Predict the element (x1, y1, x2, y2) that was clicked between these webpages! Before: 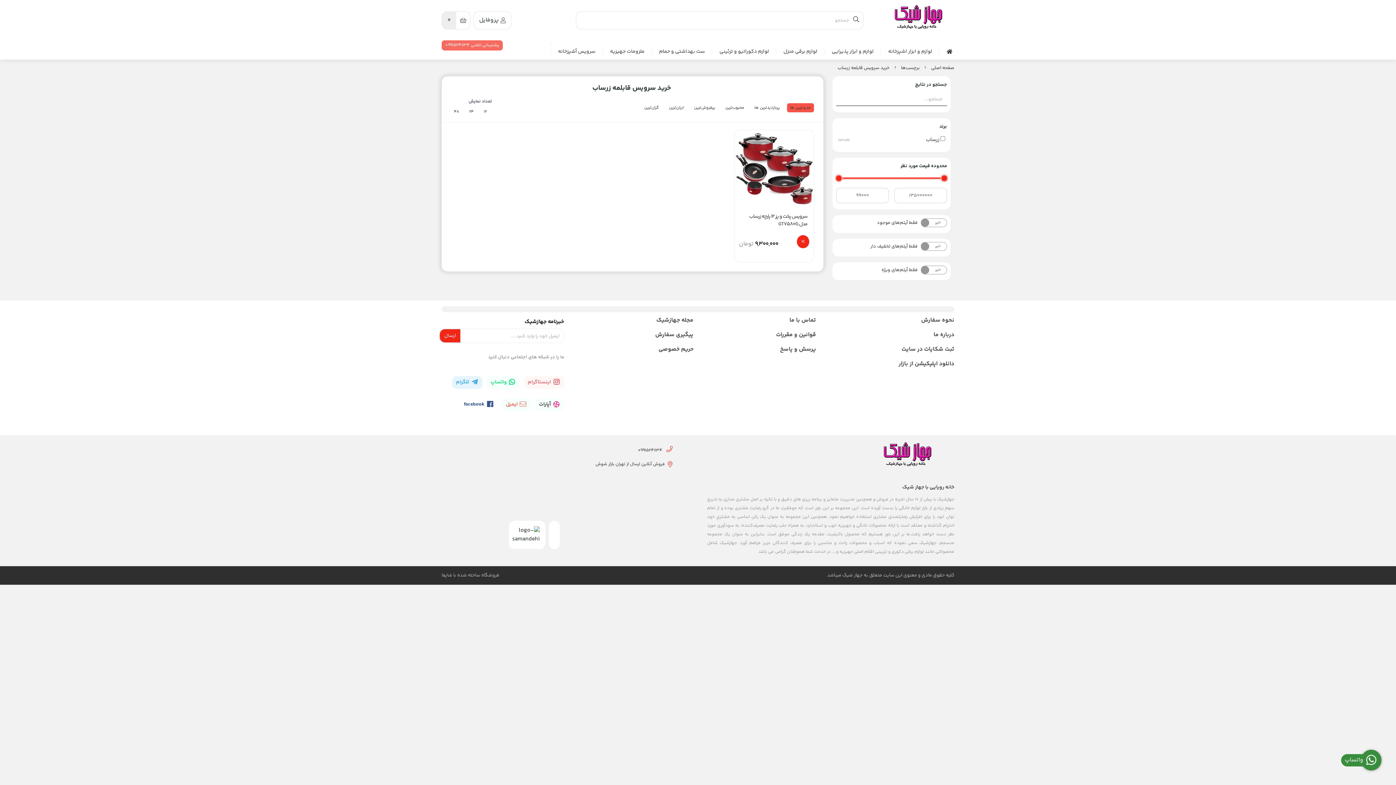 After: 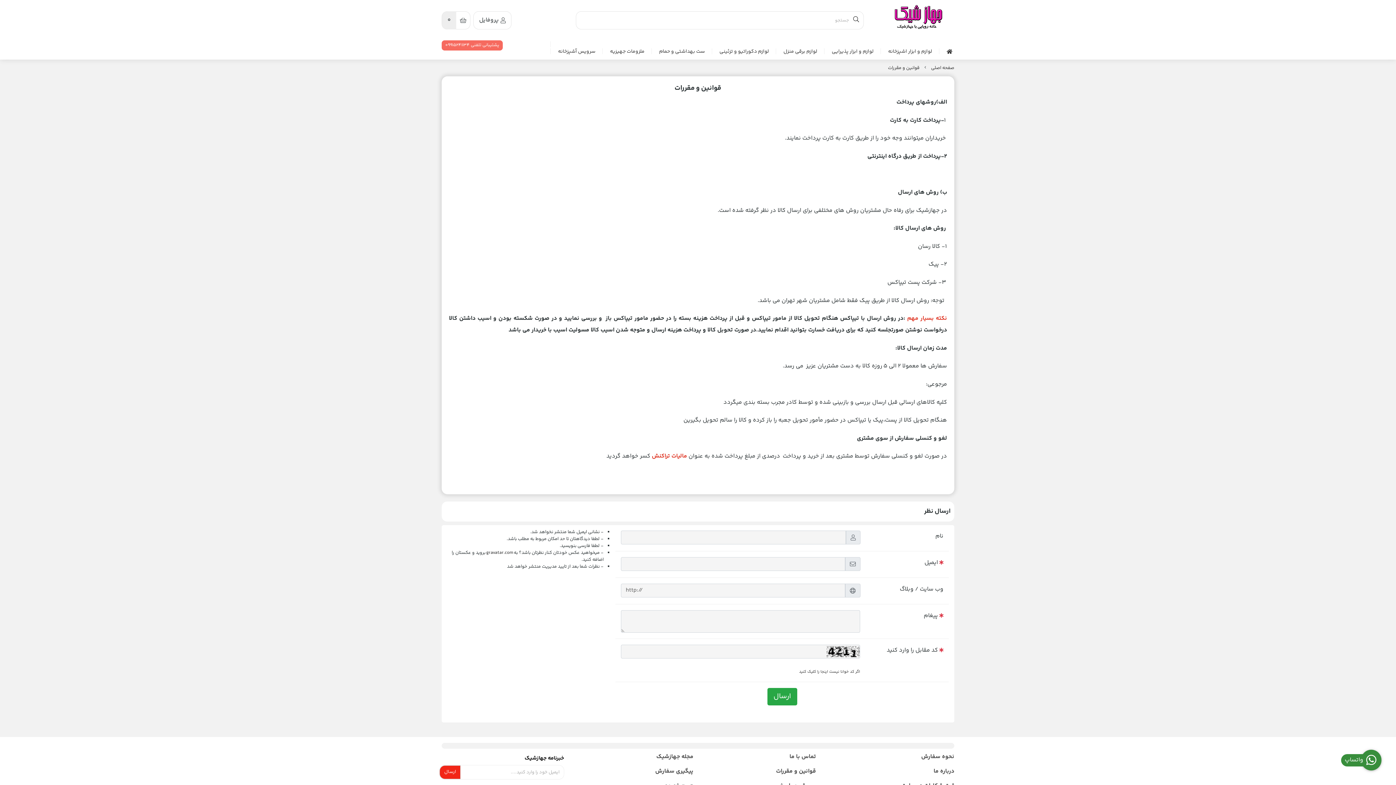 Action: label: قوانین و مقررات bbox: (726, 329, 816, 340)